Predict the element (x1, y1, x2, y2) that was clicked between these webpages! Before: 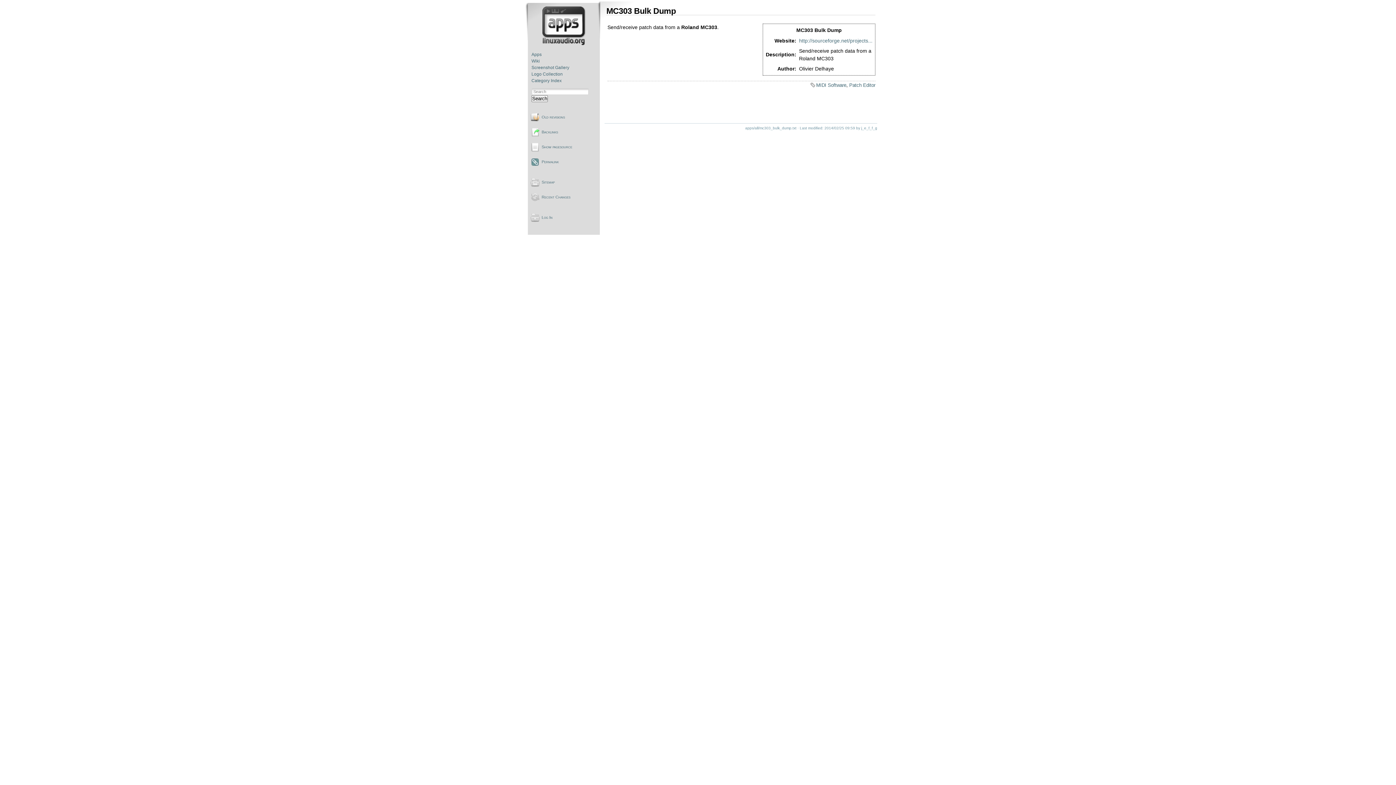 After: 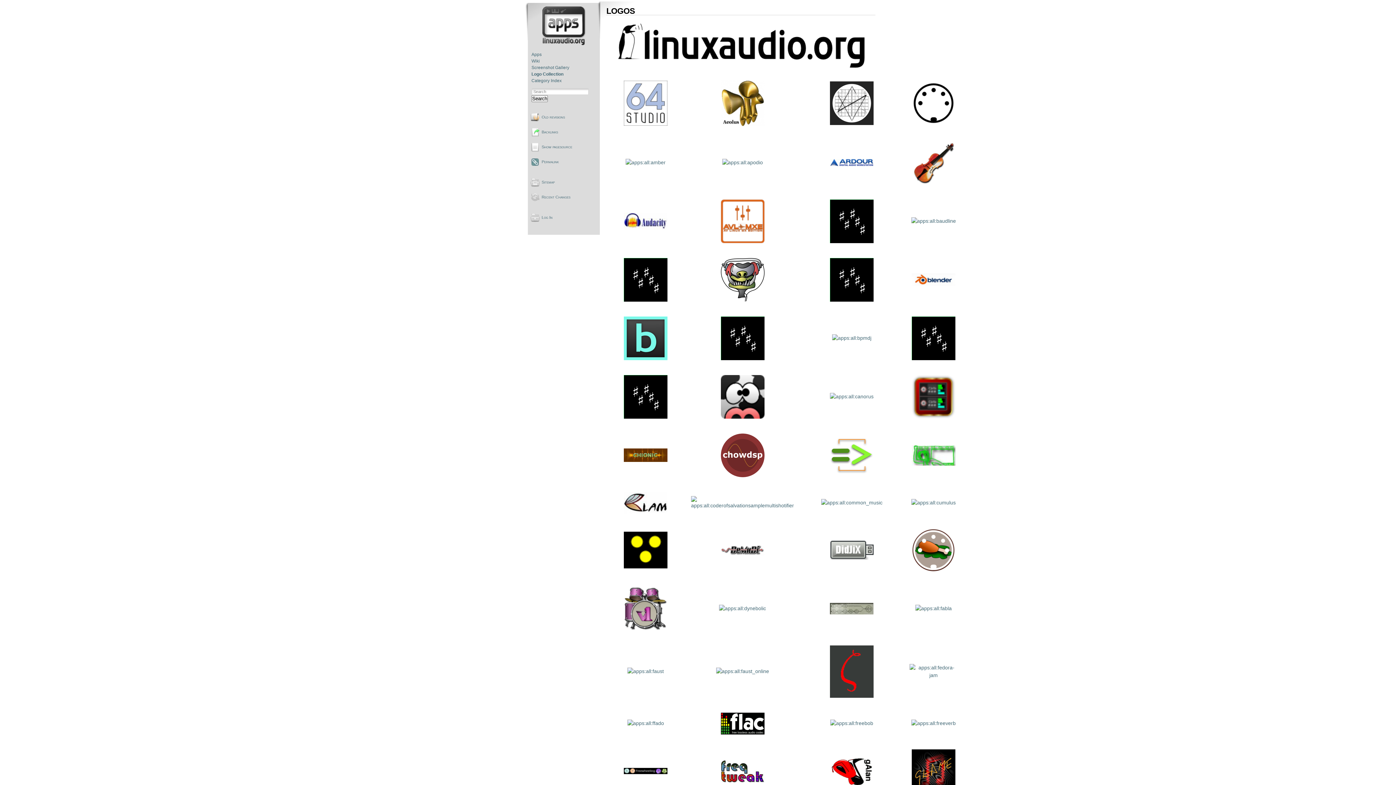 Action: label: Logo Collection bbox: (531, 70, 597, 77)